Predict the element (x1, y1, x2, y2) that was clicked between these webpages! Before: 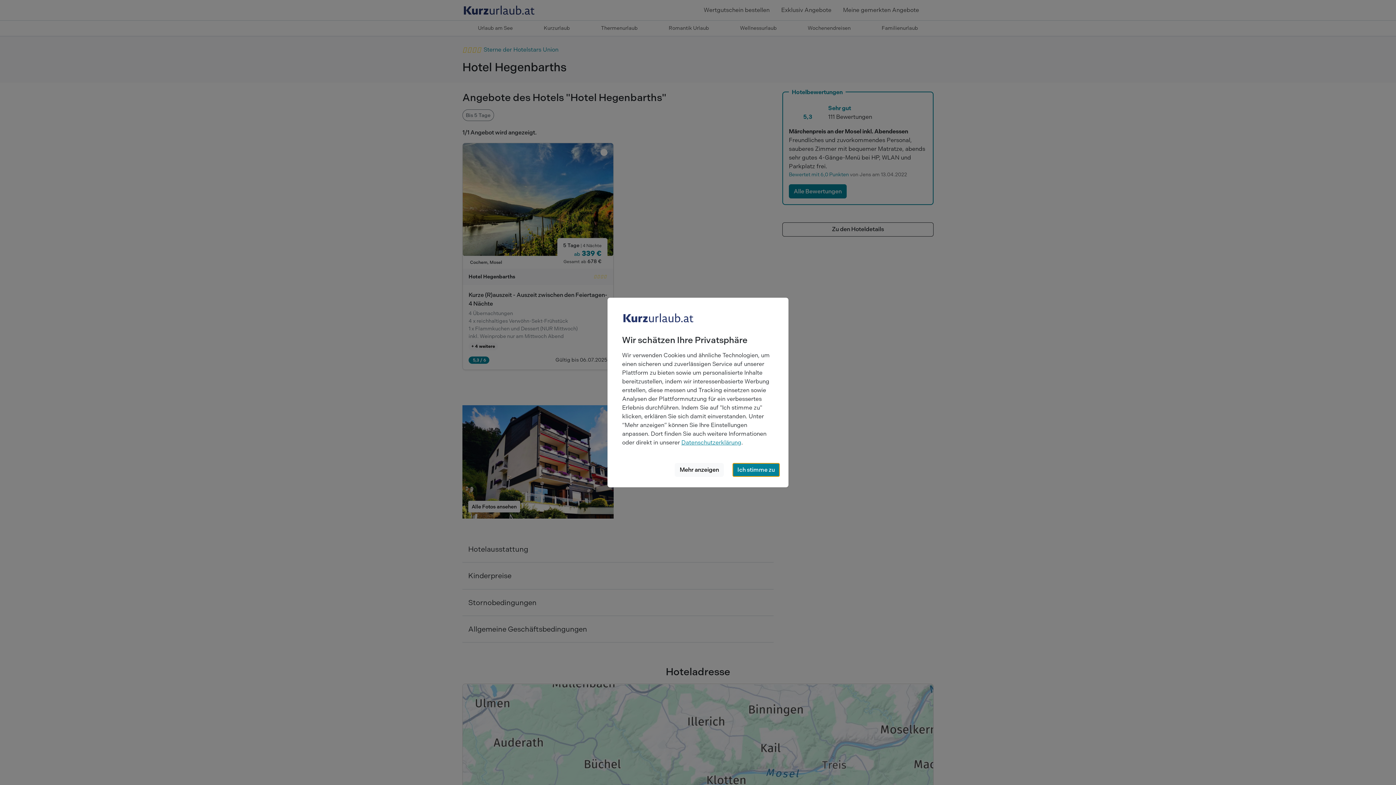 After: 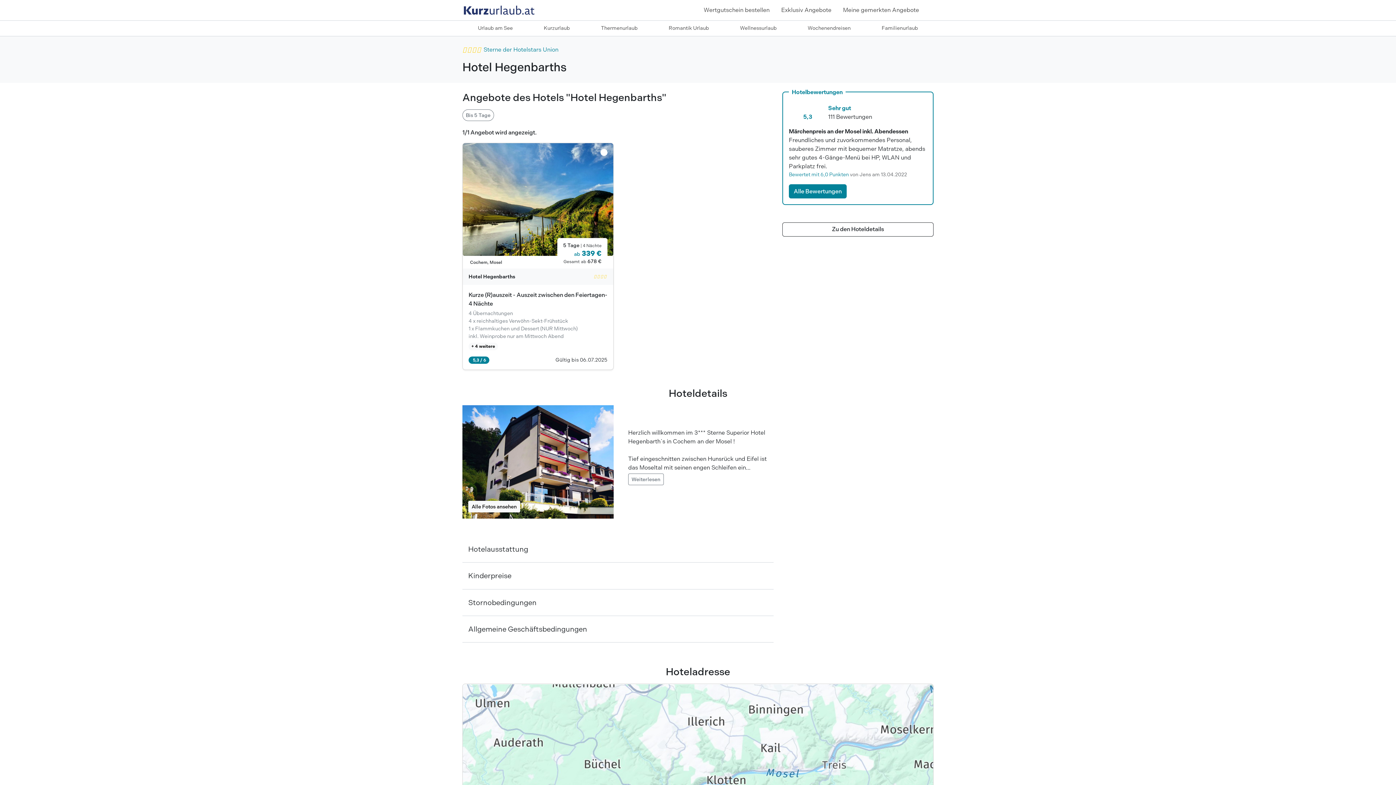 Action: bbox: (732, 463, 779, 477) label: Ich stimme zu